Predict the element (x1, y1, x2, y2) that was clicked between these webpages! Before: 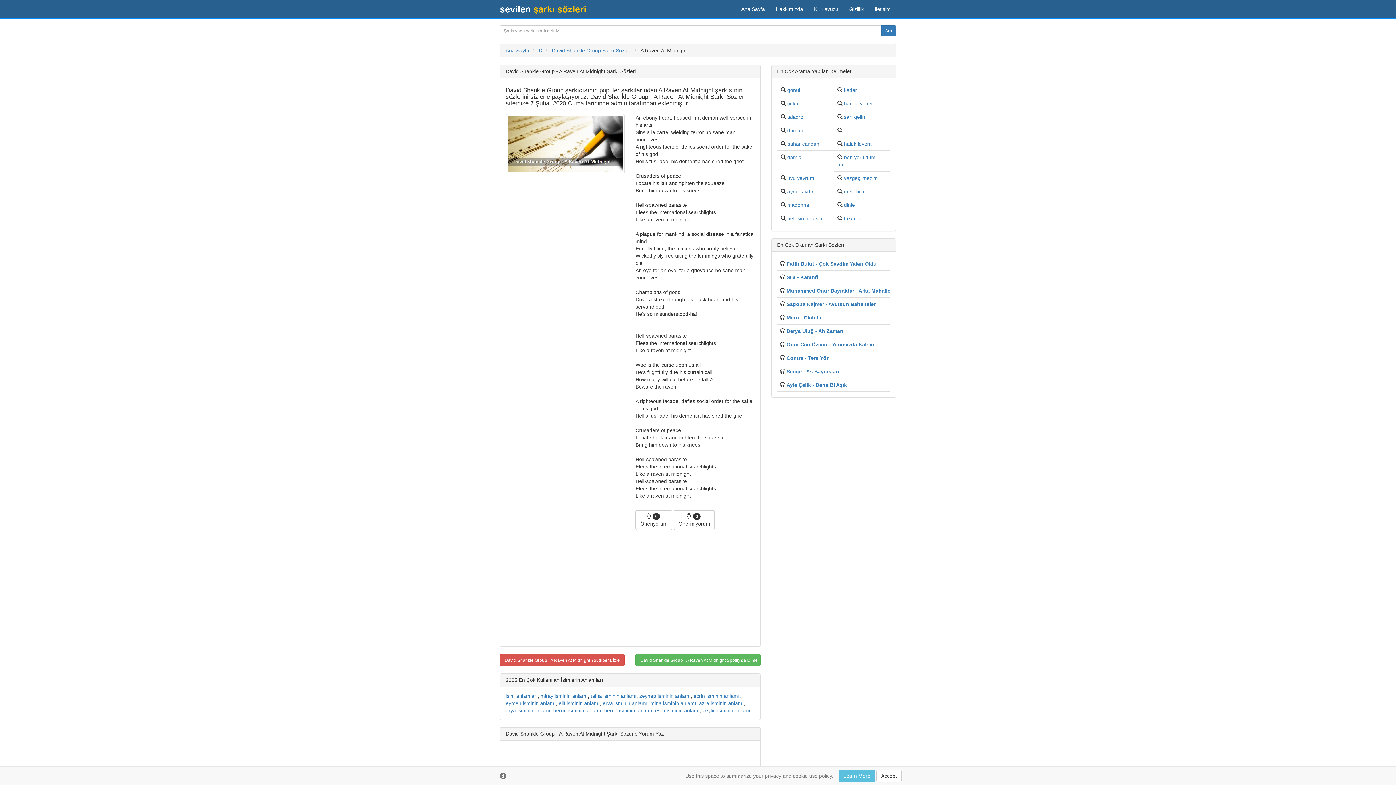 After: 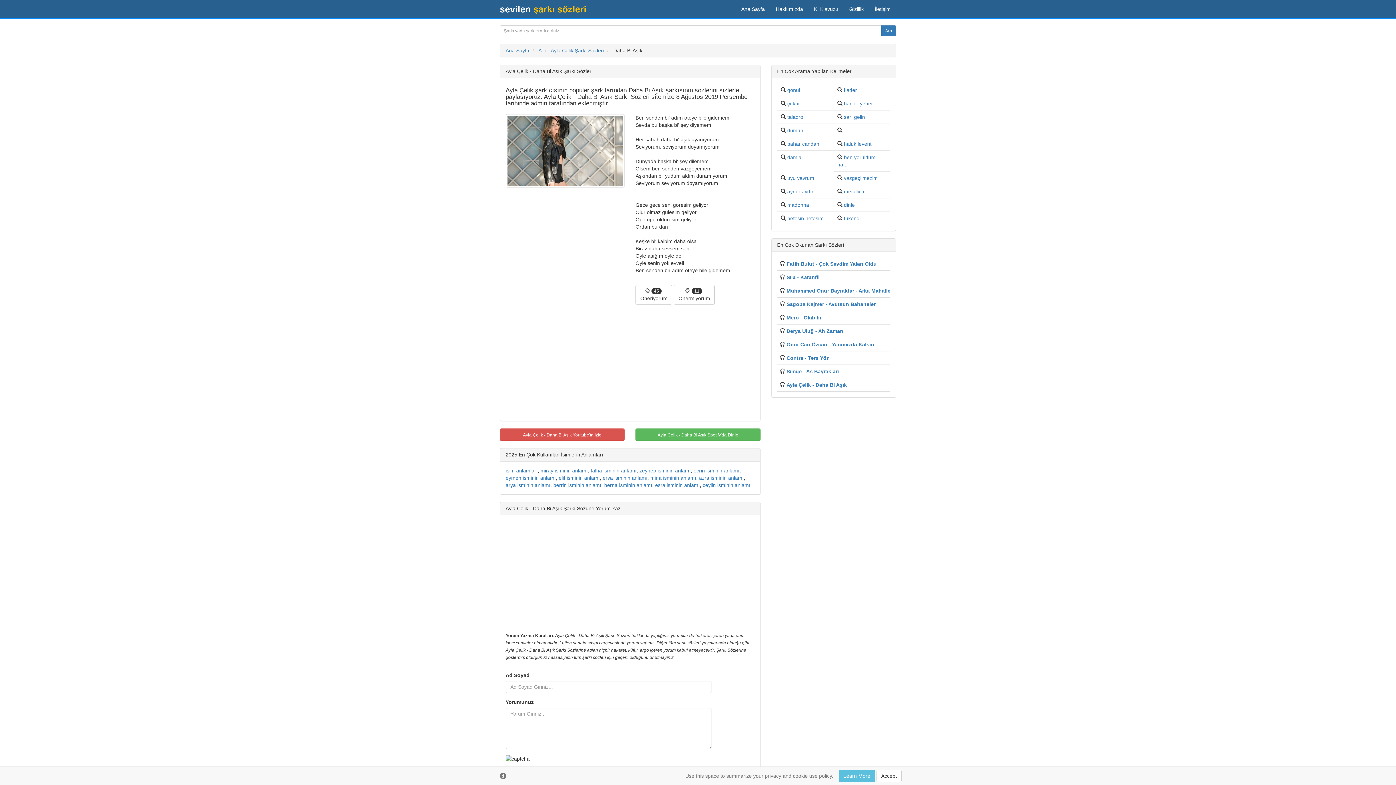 Action: label: Ayla Çelik - Daha Bi Aşık bbox: (786, 382, 847, 388)